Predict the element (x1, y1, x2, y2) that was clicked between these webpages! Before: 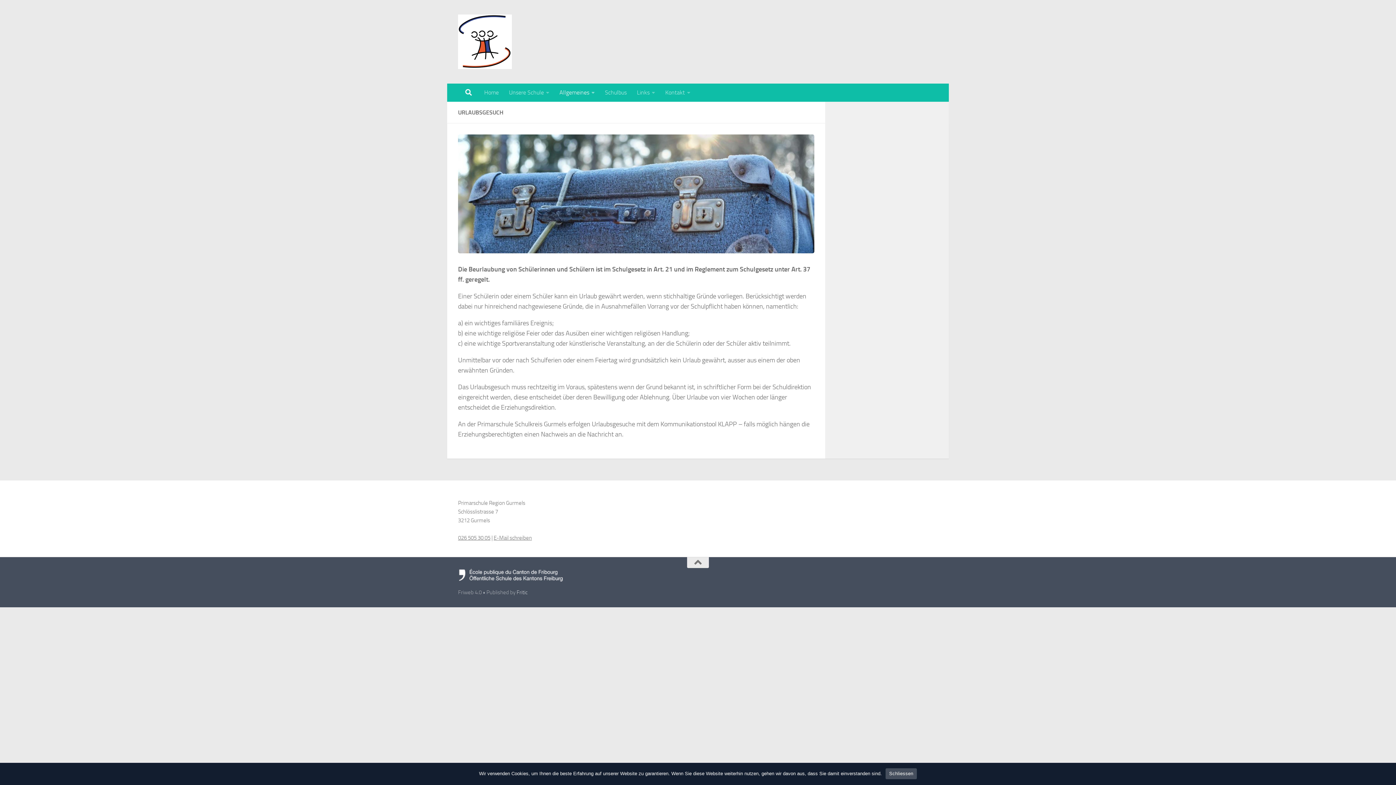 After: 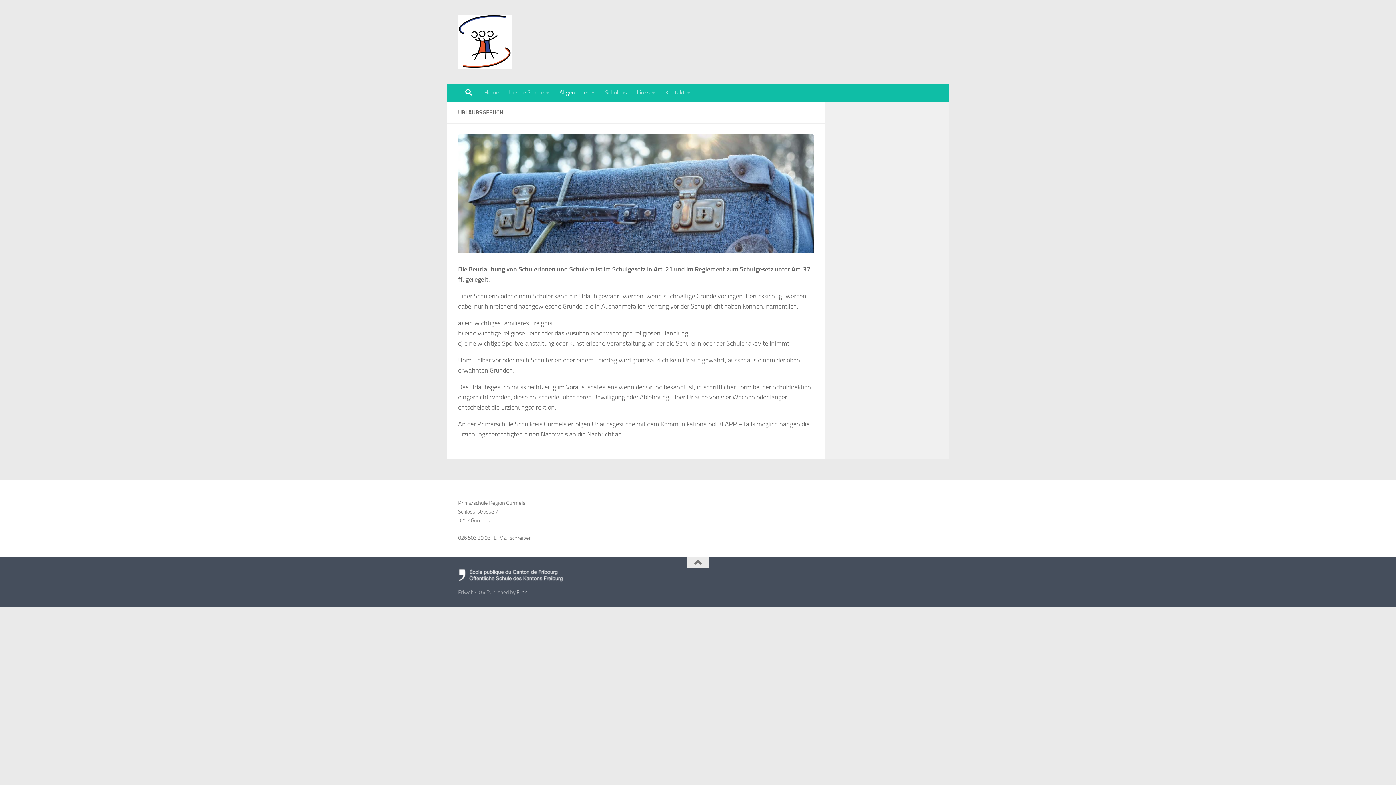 Action: bbox: (885, 768, 917, 779) label: Schliessen